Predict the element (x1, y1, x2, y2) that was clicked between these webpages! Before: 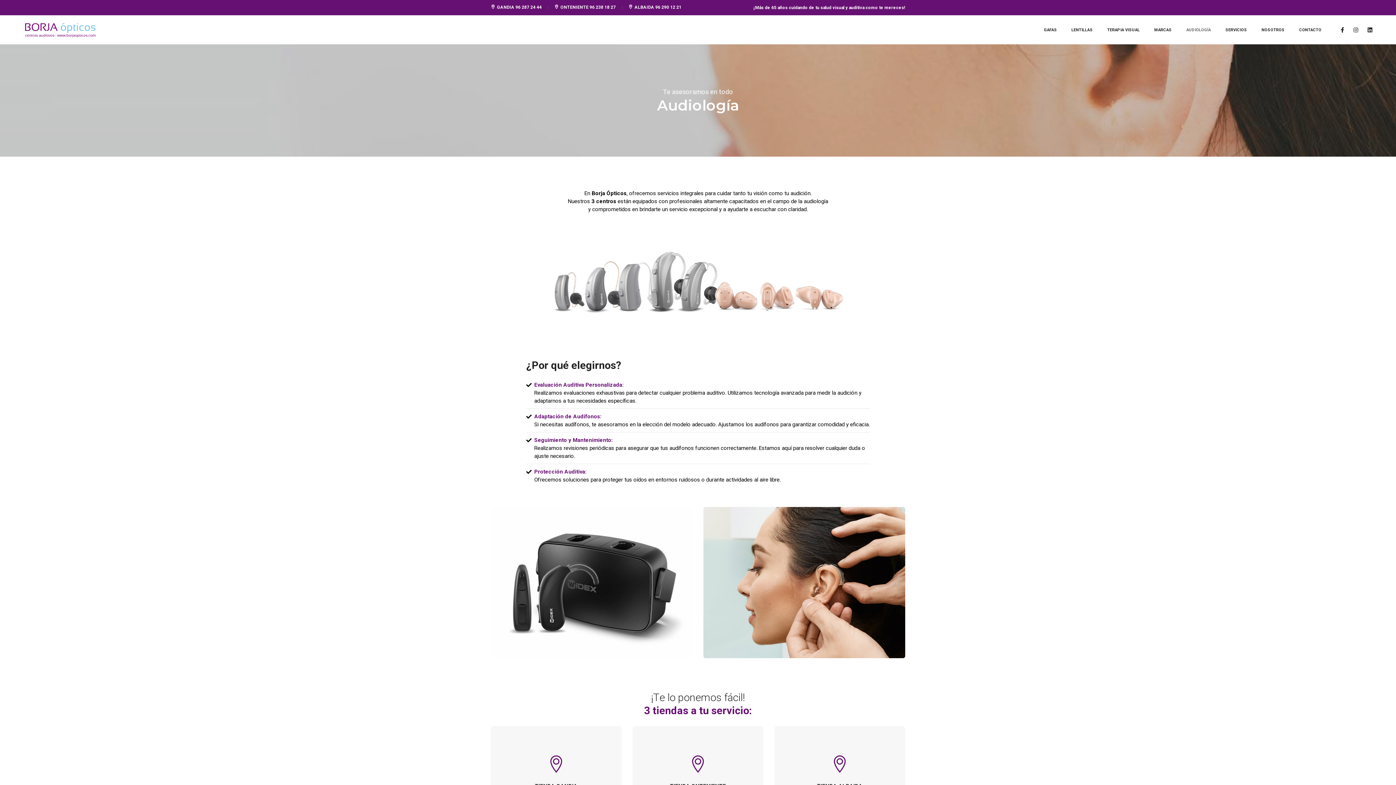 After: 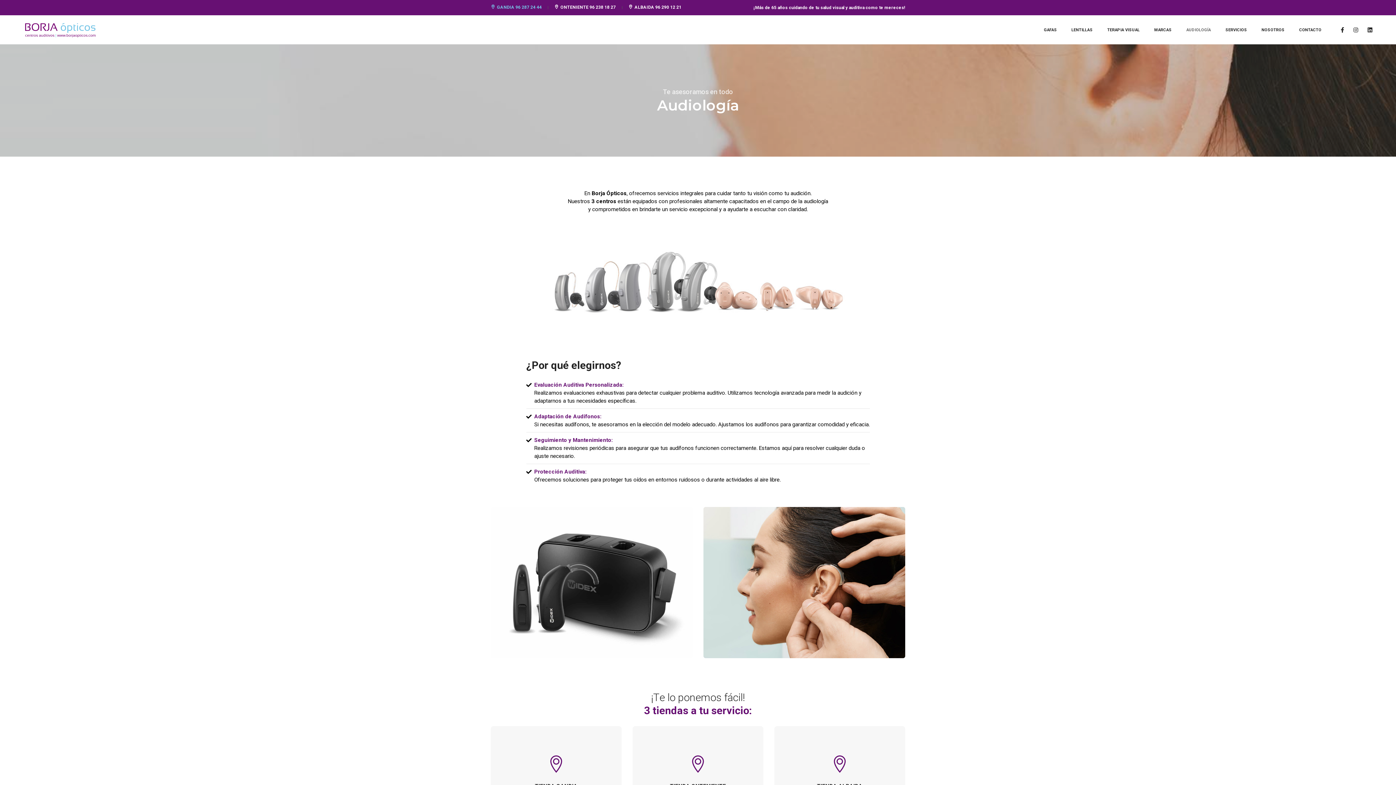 Action: bbox: (490, 4, 542, 9) label: GANDIA 96 287 24 44 